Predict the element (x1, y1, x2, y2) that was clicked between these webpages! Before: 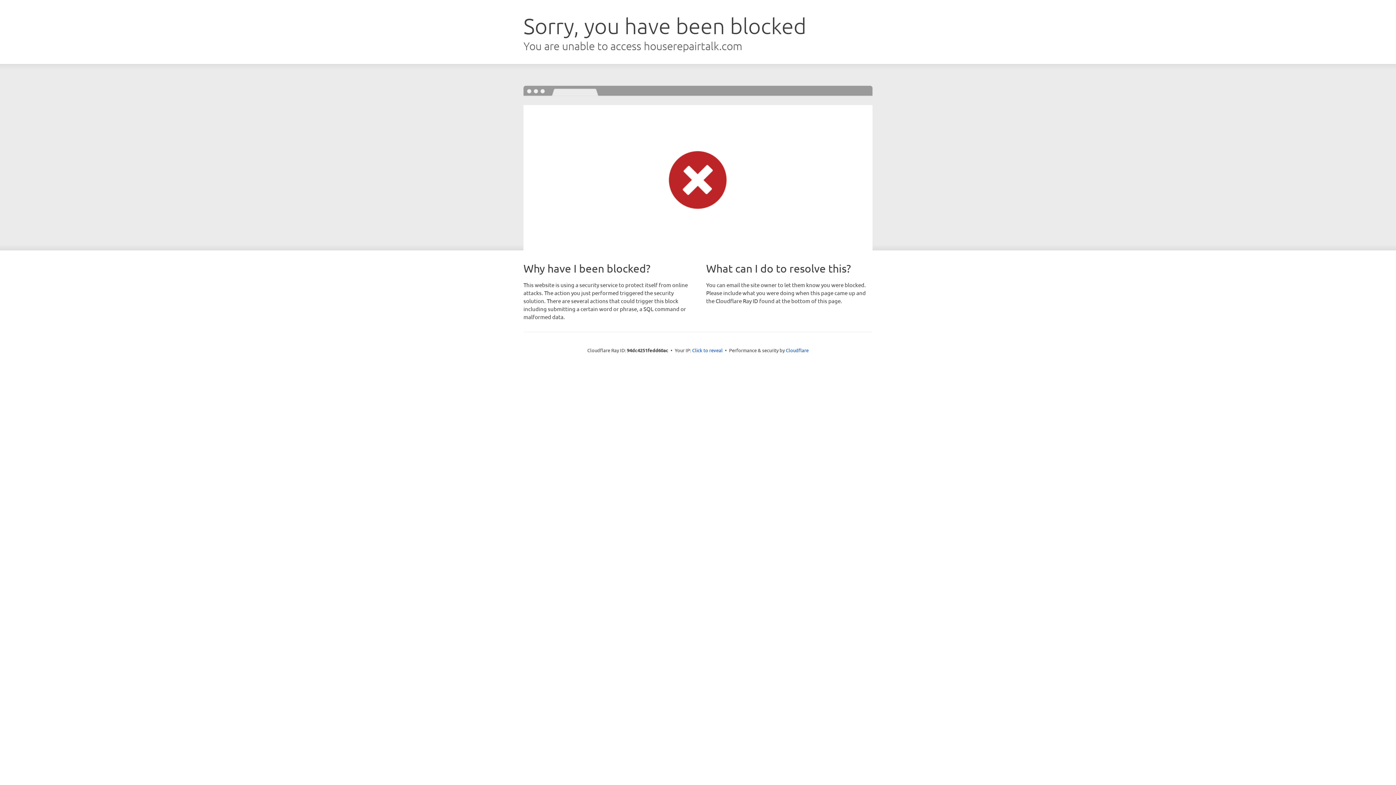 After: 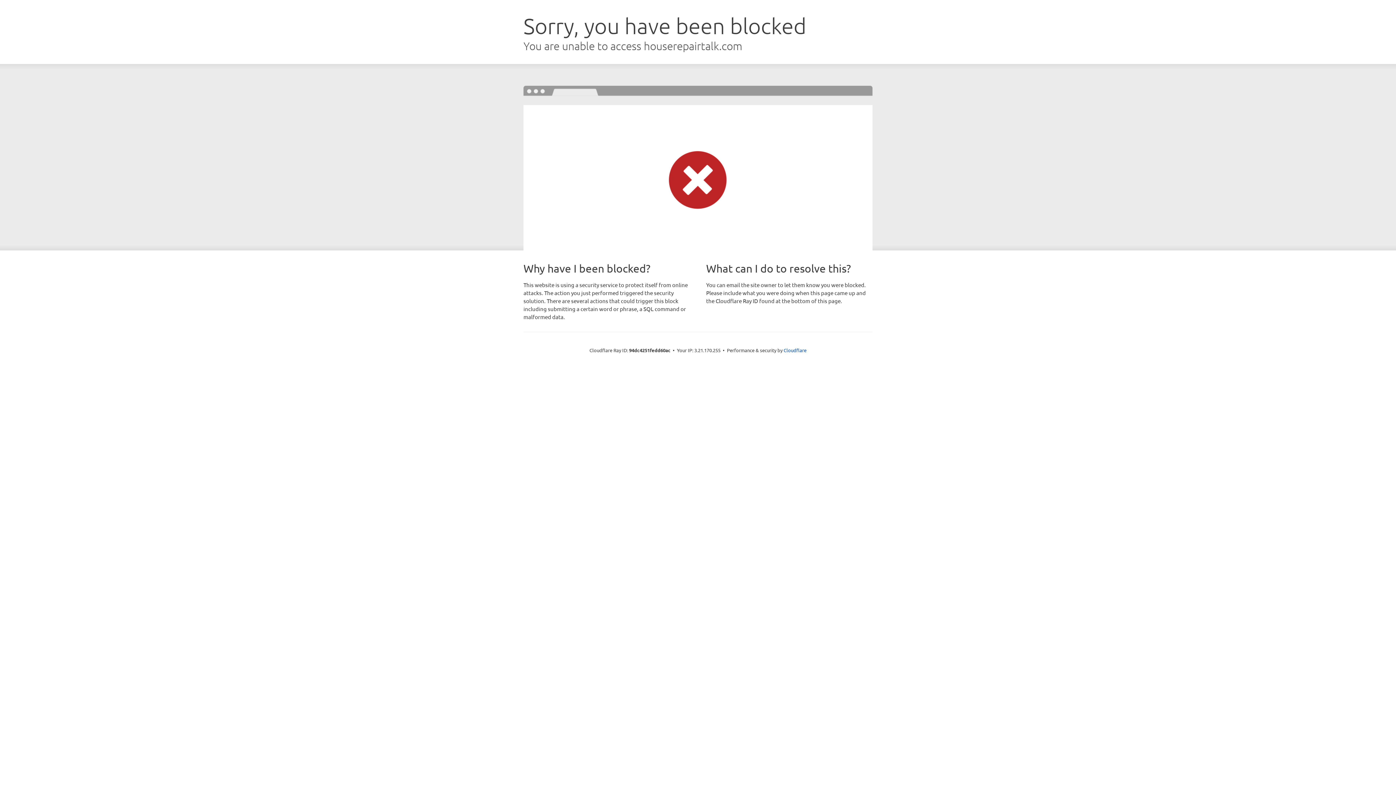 Action: label: Click to reveal bbox: (692, 346, 722, 353)